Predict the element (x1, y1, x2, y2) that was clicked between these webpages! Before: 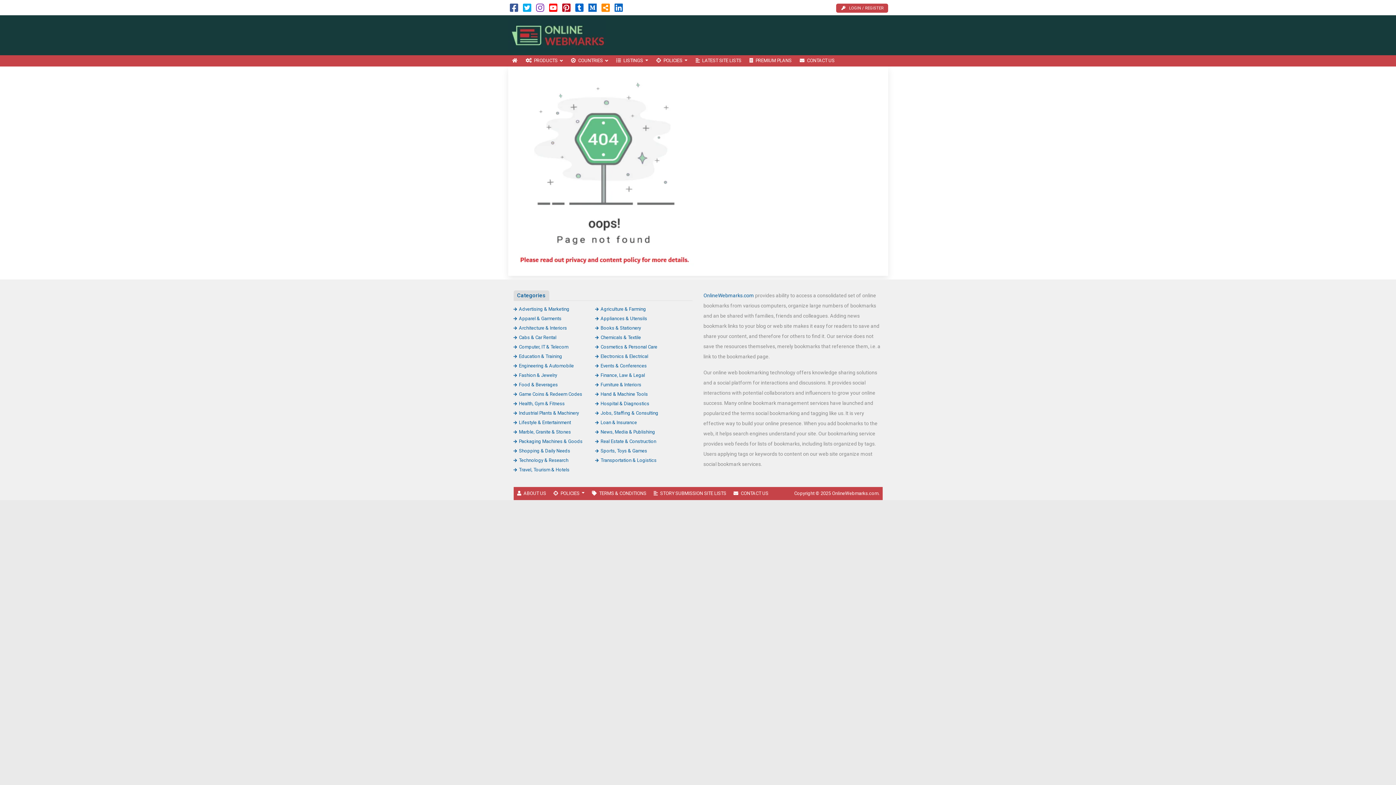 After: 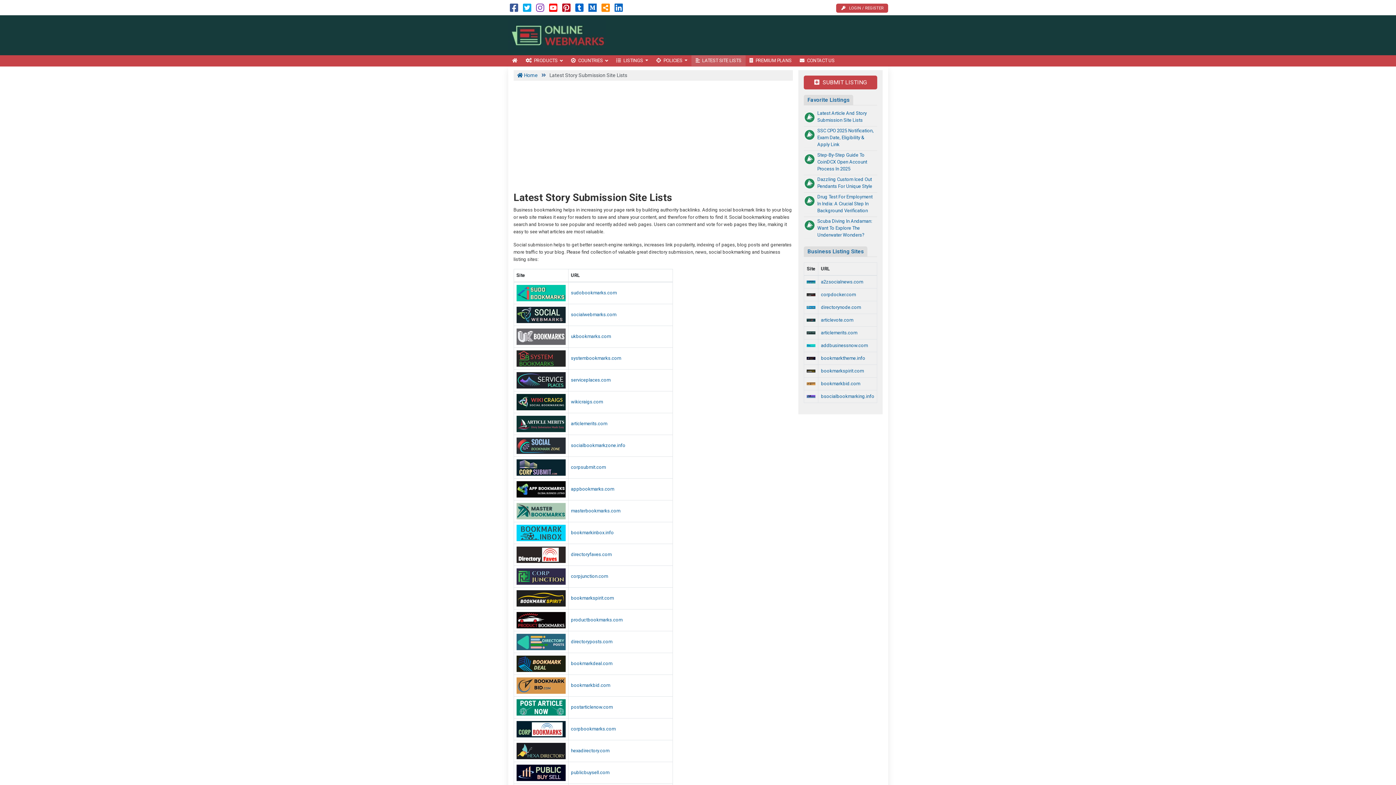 Action: label: LATEST SITE LISTS bbox: (691, 55, 745, 66)